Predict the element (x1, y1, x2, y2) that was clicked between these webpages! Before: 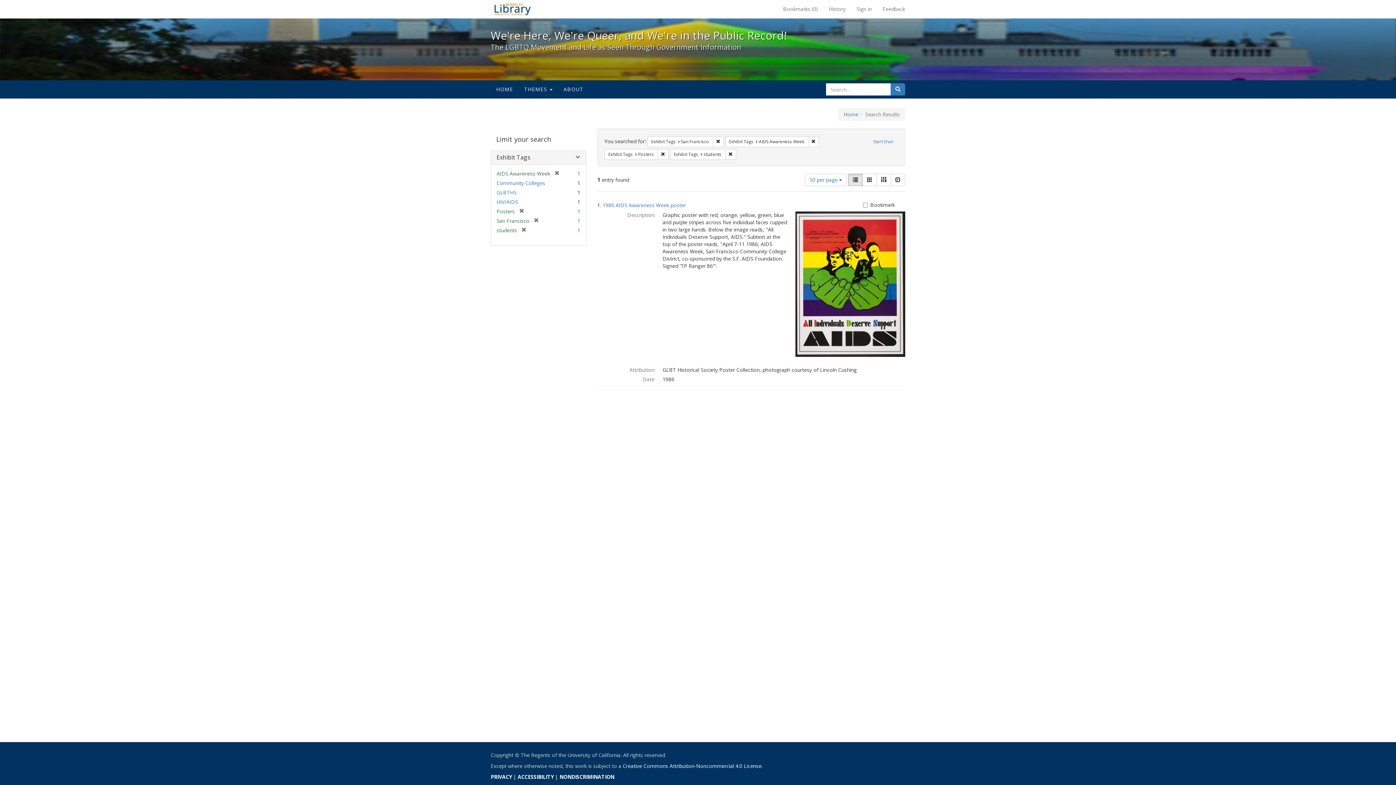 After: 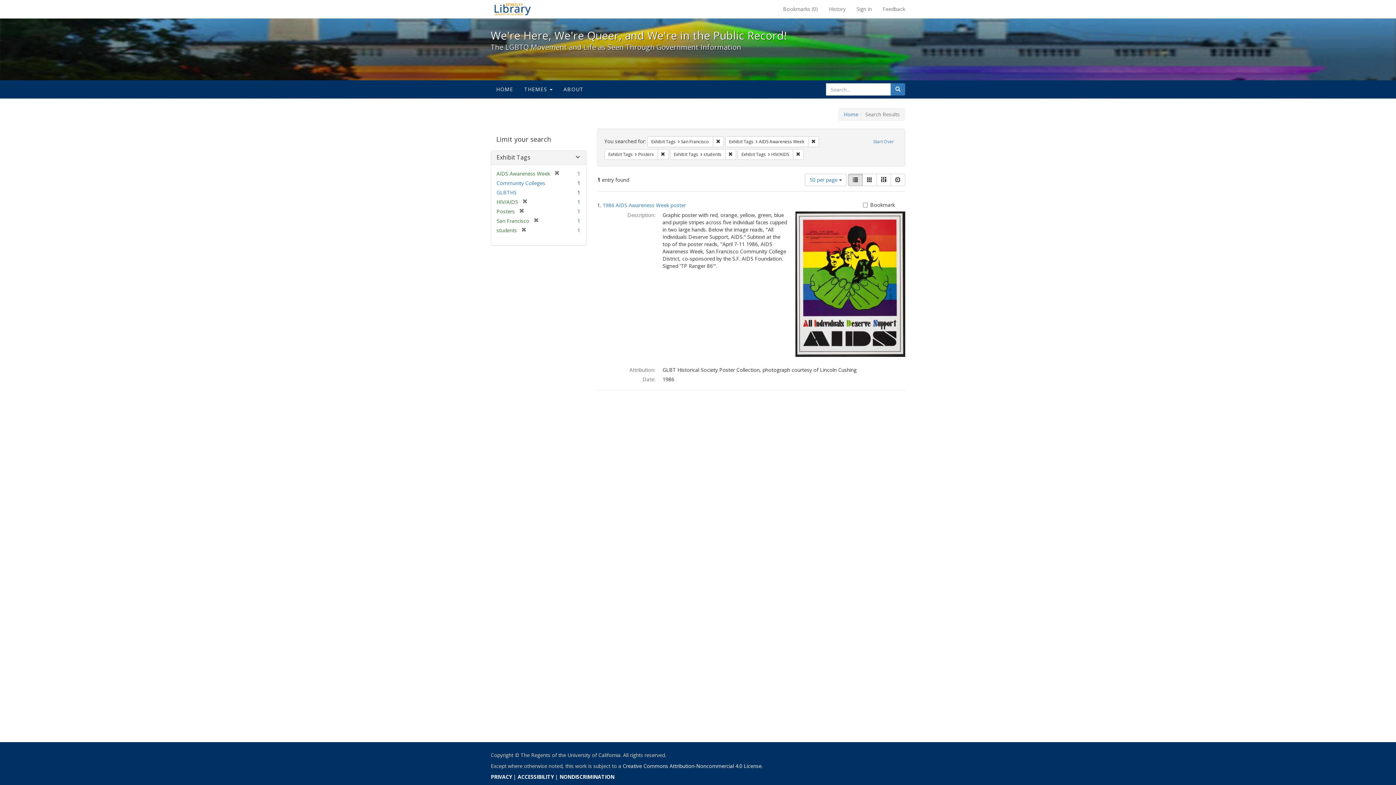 Action: label: HIV/AIDS bbox: (496, 198, 518, 205)